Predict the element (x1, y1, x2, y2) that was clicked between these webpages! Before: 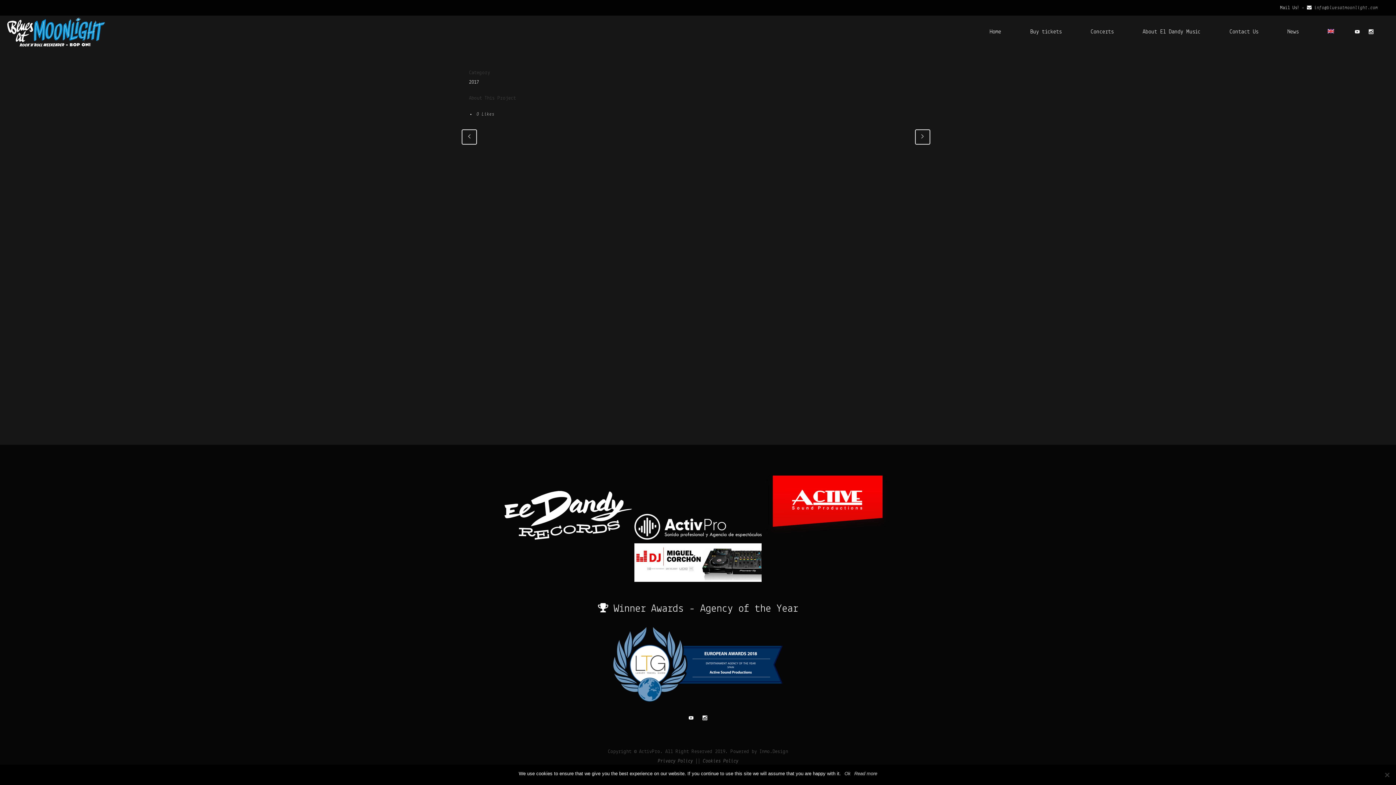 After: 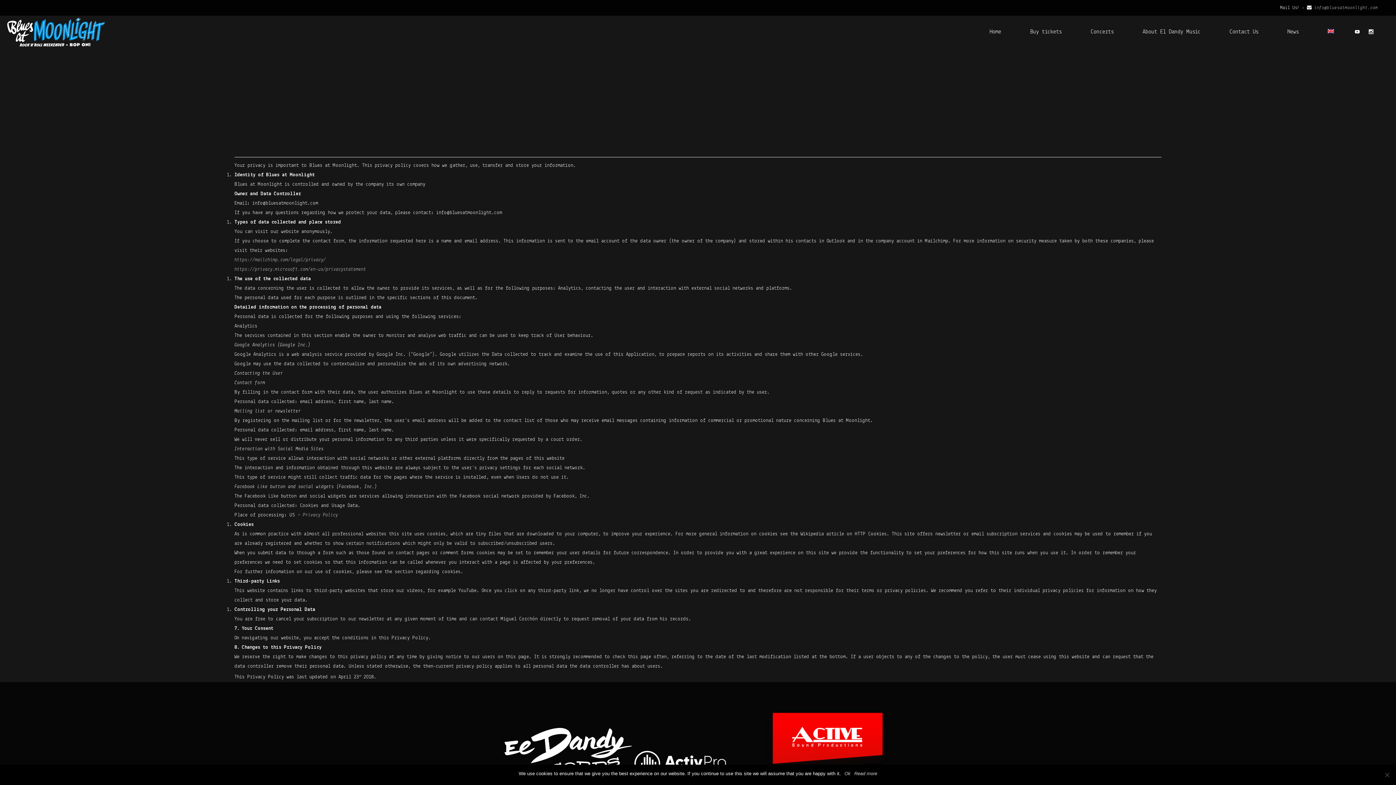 Action: label: Privacy Policy bbox: (658, 758, 692, 764)